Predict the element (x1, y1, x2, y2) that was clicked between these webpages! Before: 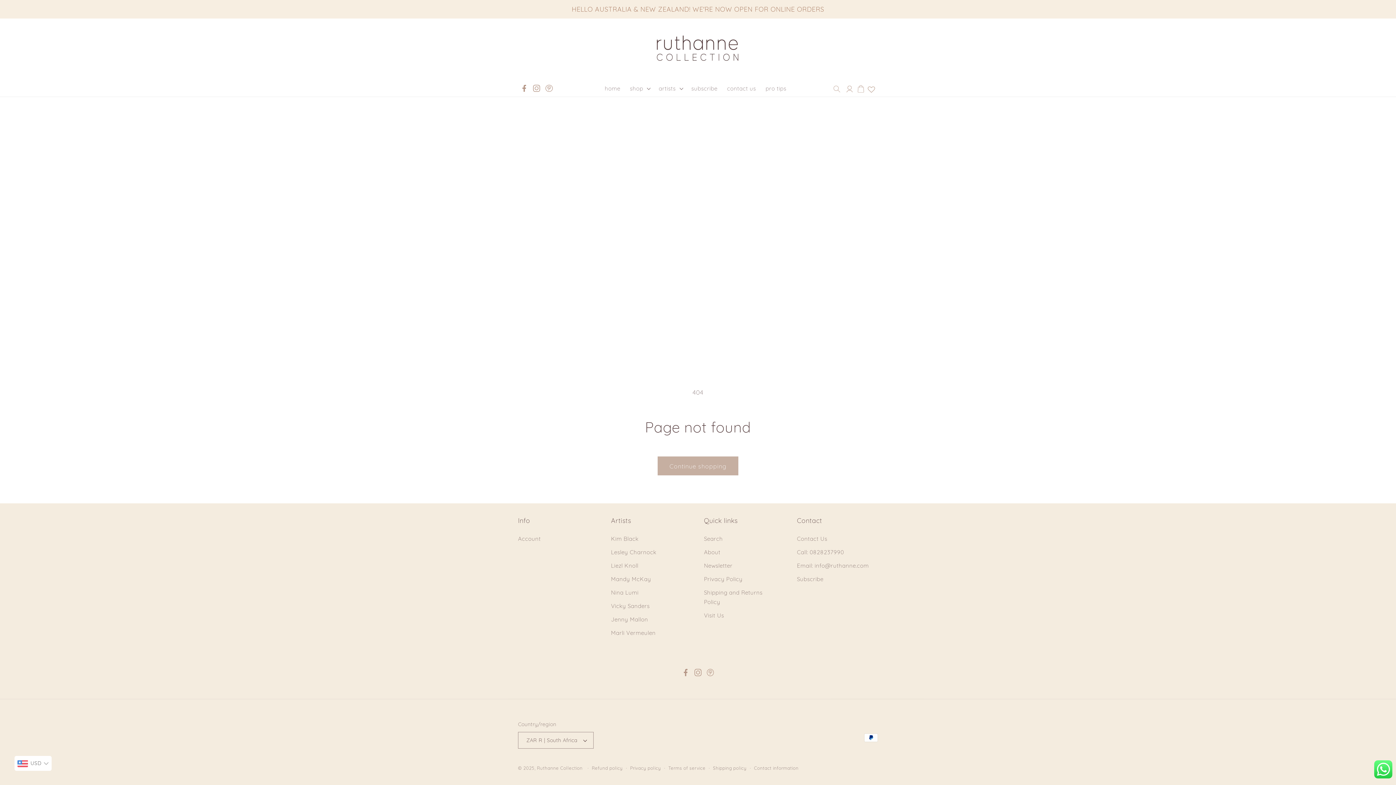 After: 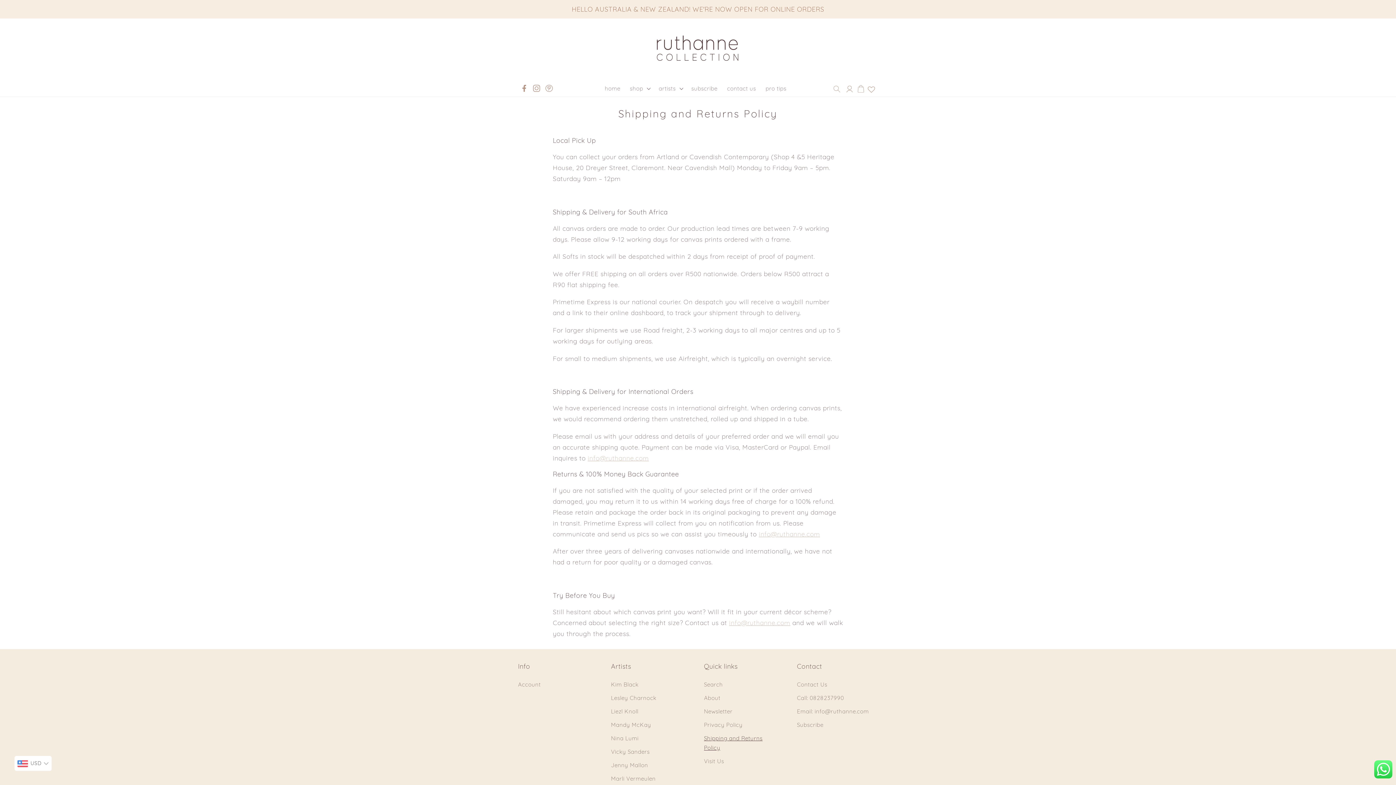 Action: bbox: (704, 586, 779, 609) label: Shipping and Returns Policy